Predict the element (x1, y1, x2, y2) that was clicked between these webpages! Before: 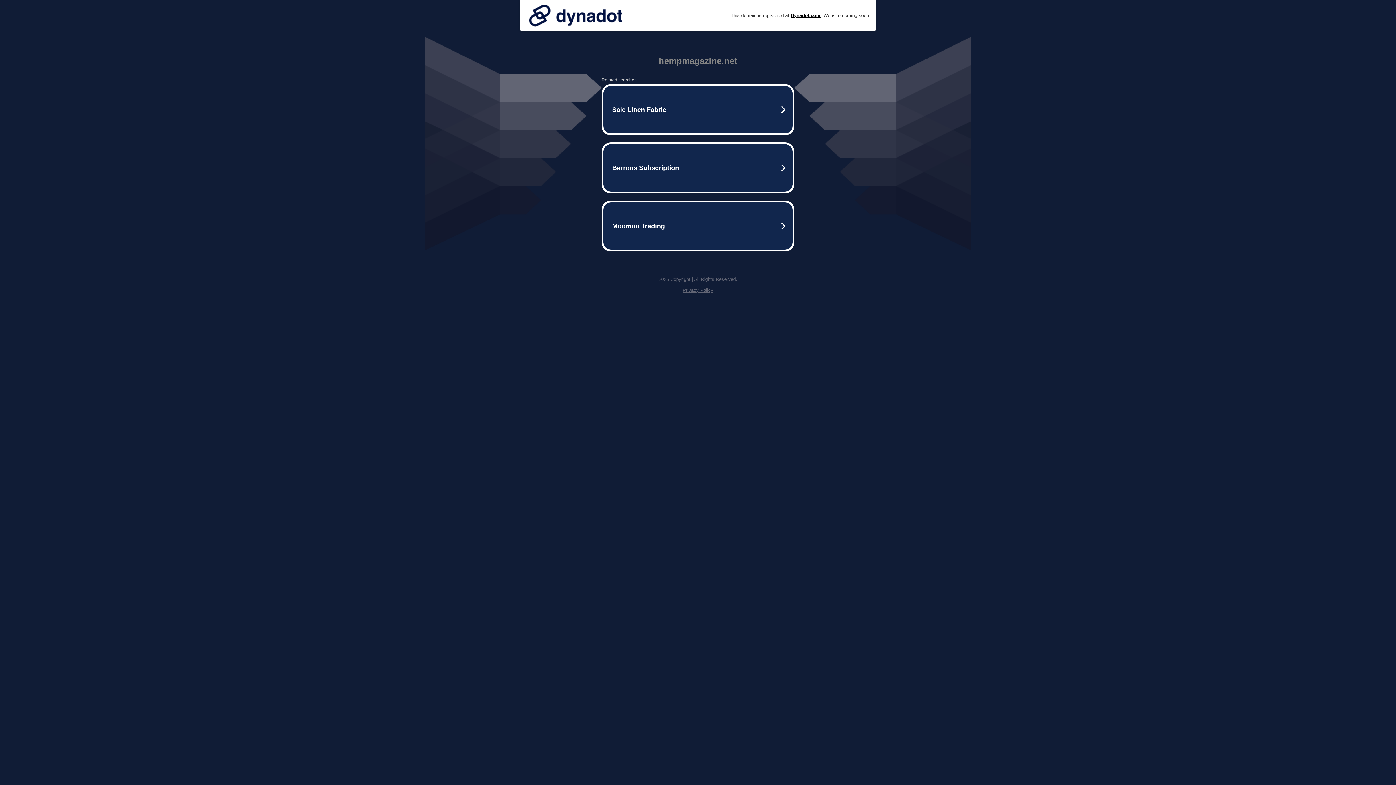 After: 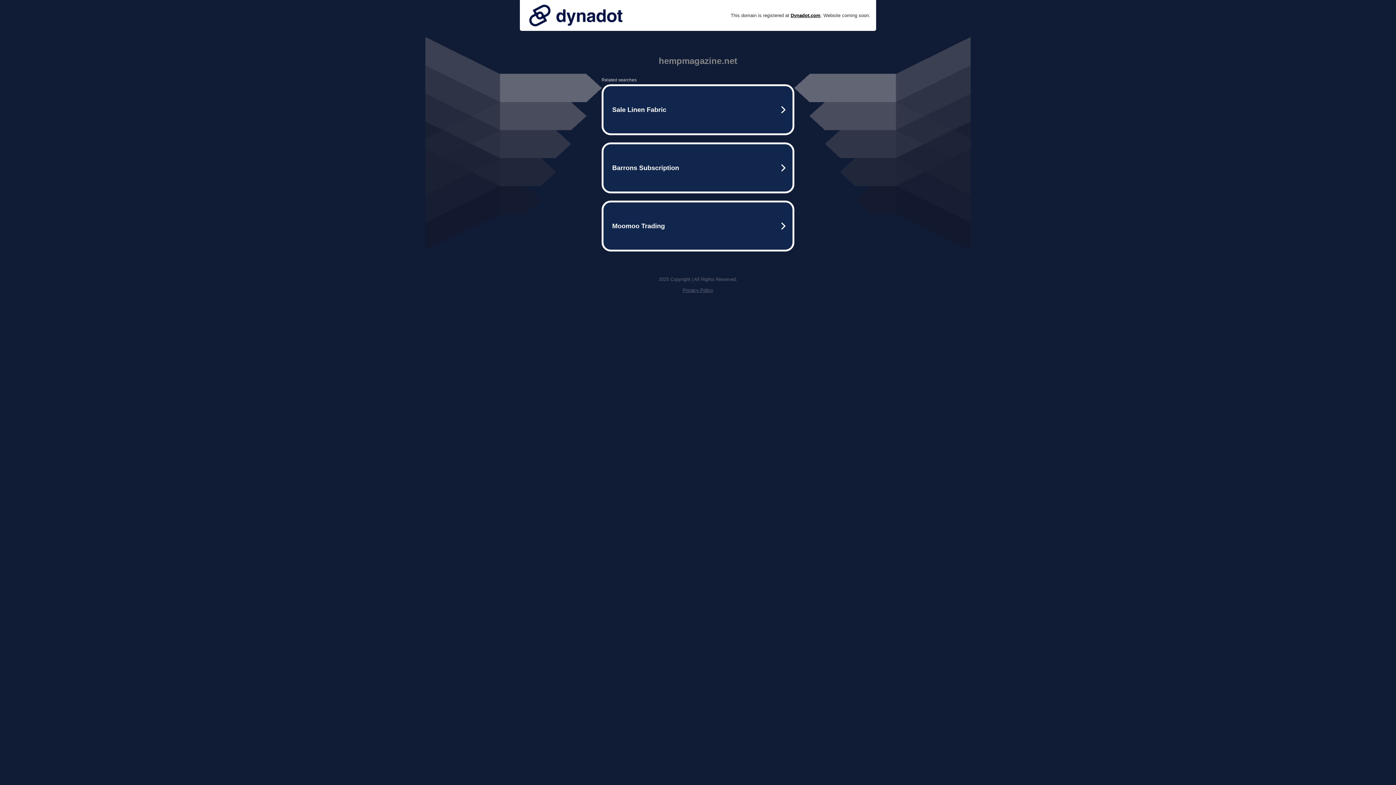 Action: label: Privacy Policy bbox: (682, 287, 713, 293)